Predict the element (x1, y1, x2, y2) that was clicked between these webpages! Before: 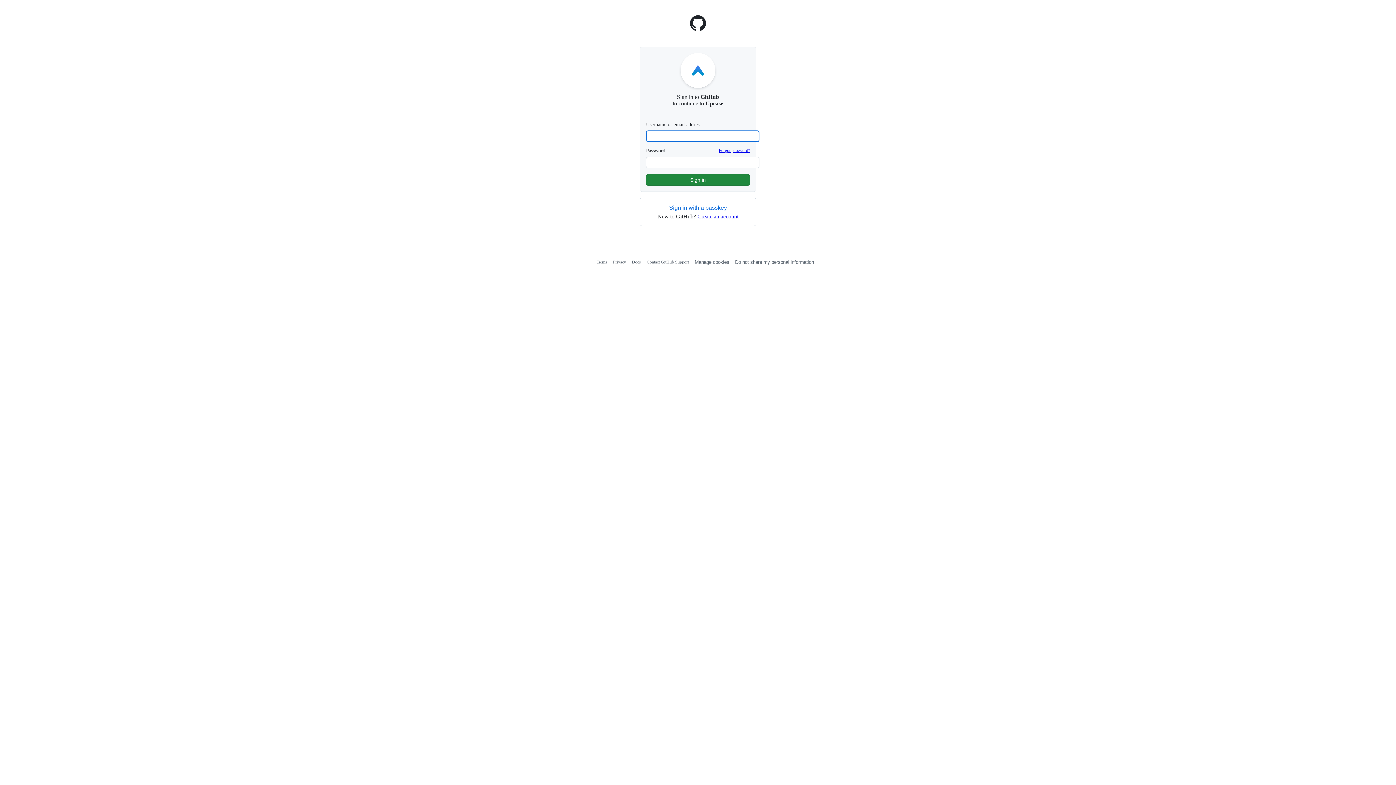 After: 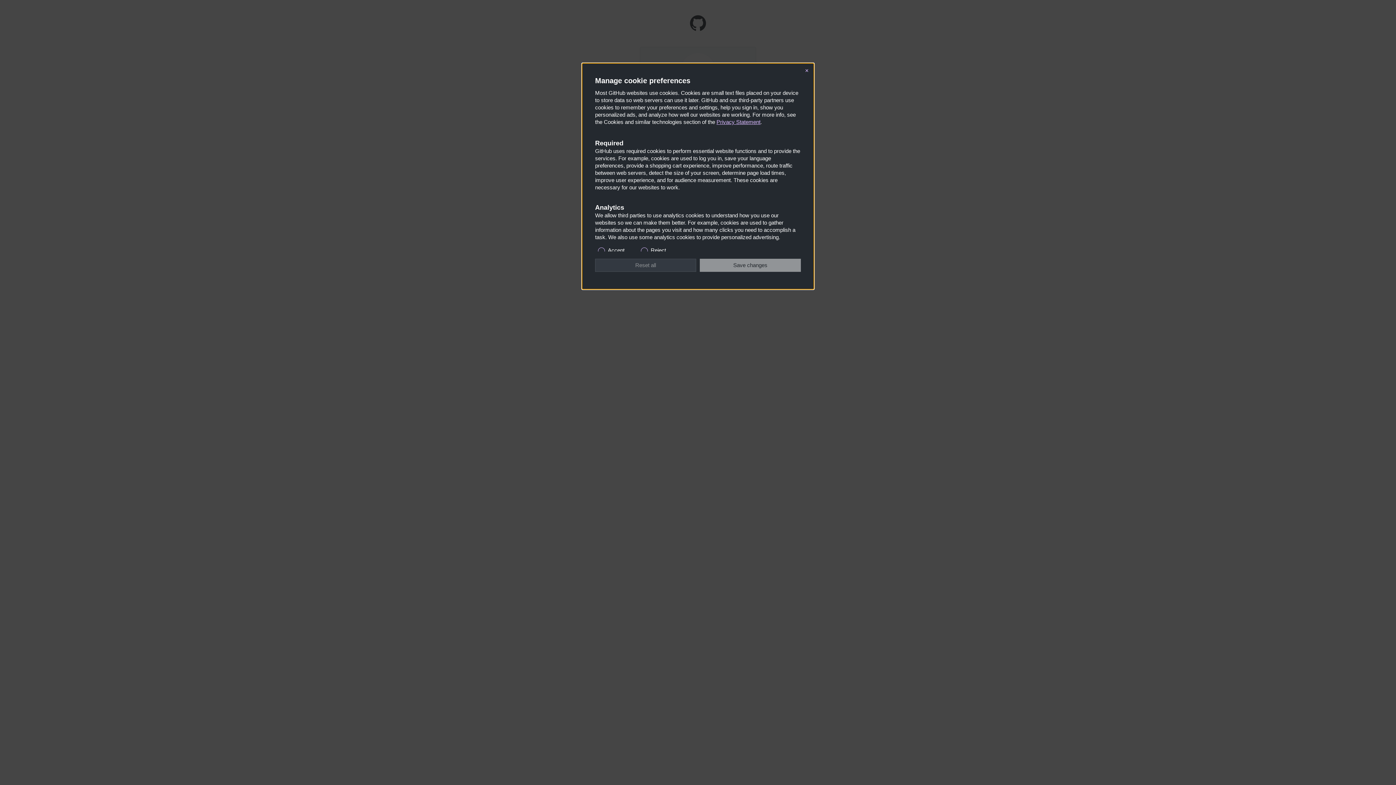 Action: label: Do not share my personal information bbox: (735, 259, 814, 265)